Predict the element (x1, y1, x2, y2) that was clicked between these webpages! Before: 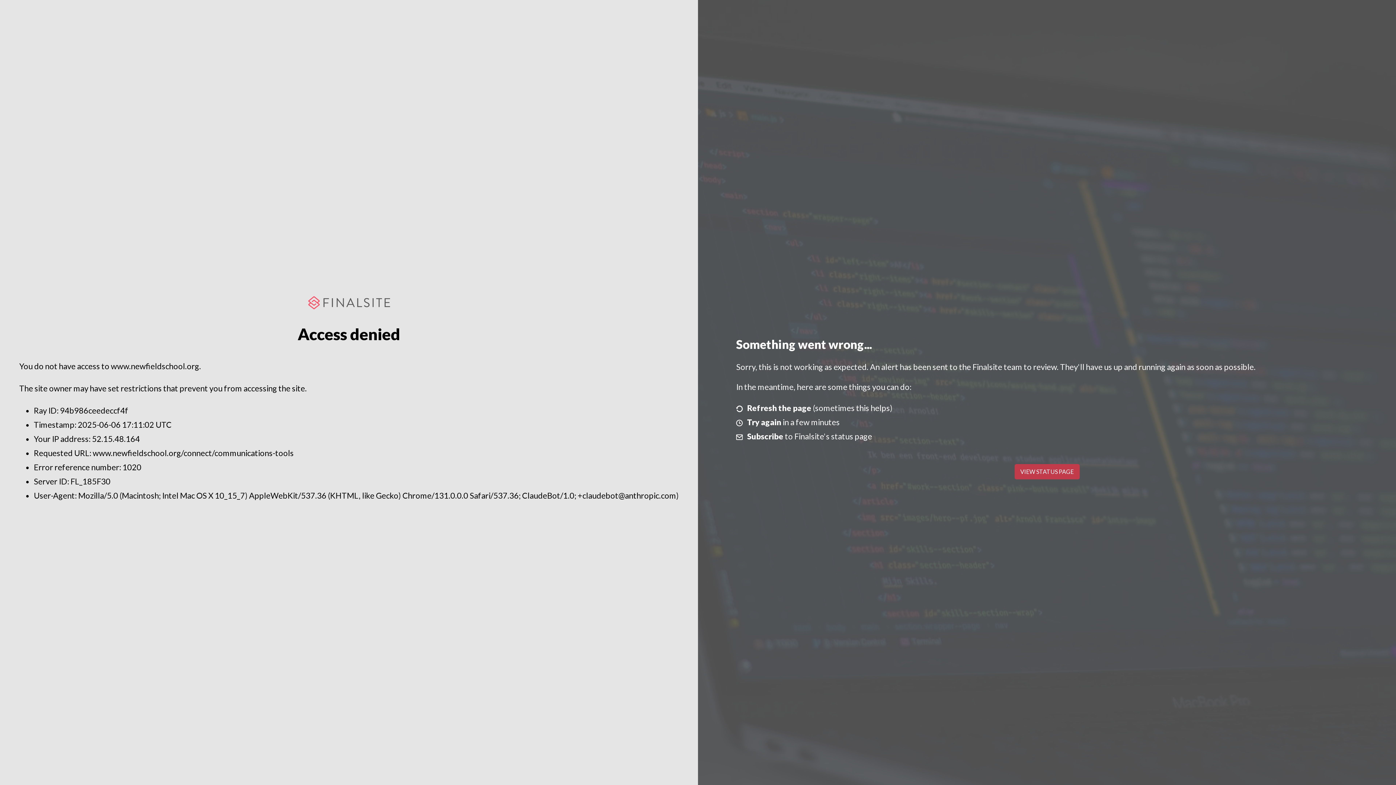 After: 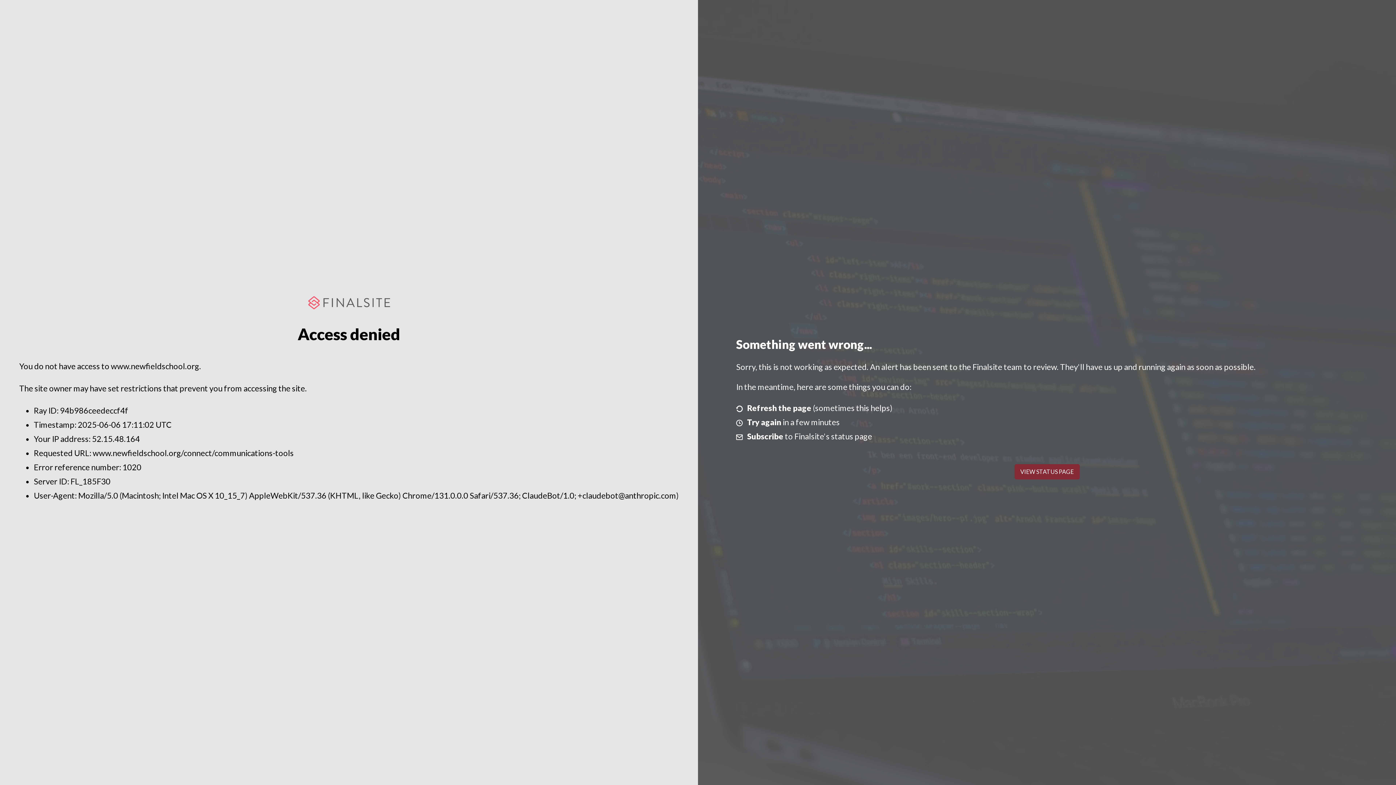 Action: label: VIEW STATUS PAGE bbox: (1014, 464, 1079, 479)